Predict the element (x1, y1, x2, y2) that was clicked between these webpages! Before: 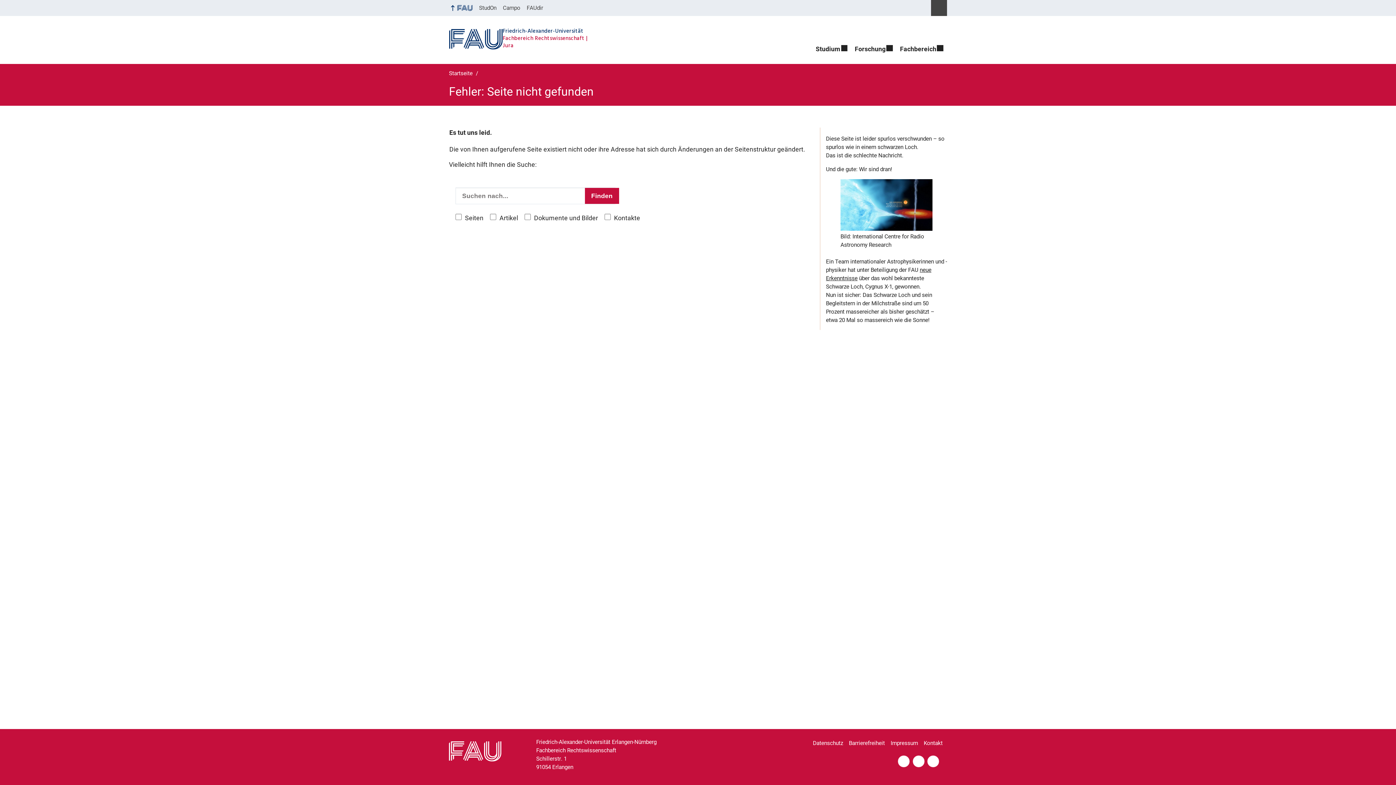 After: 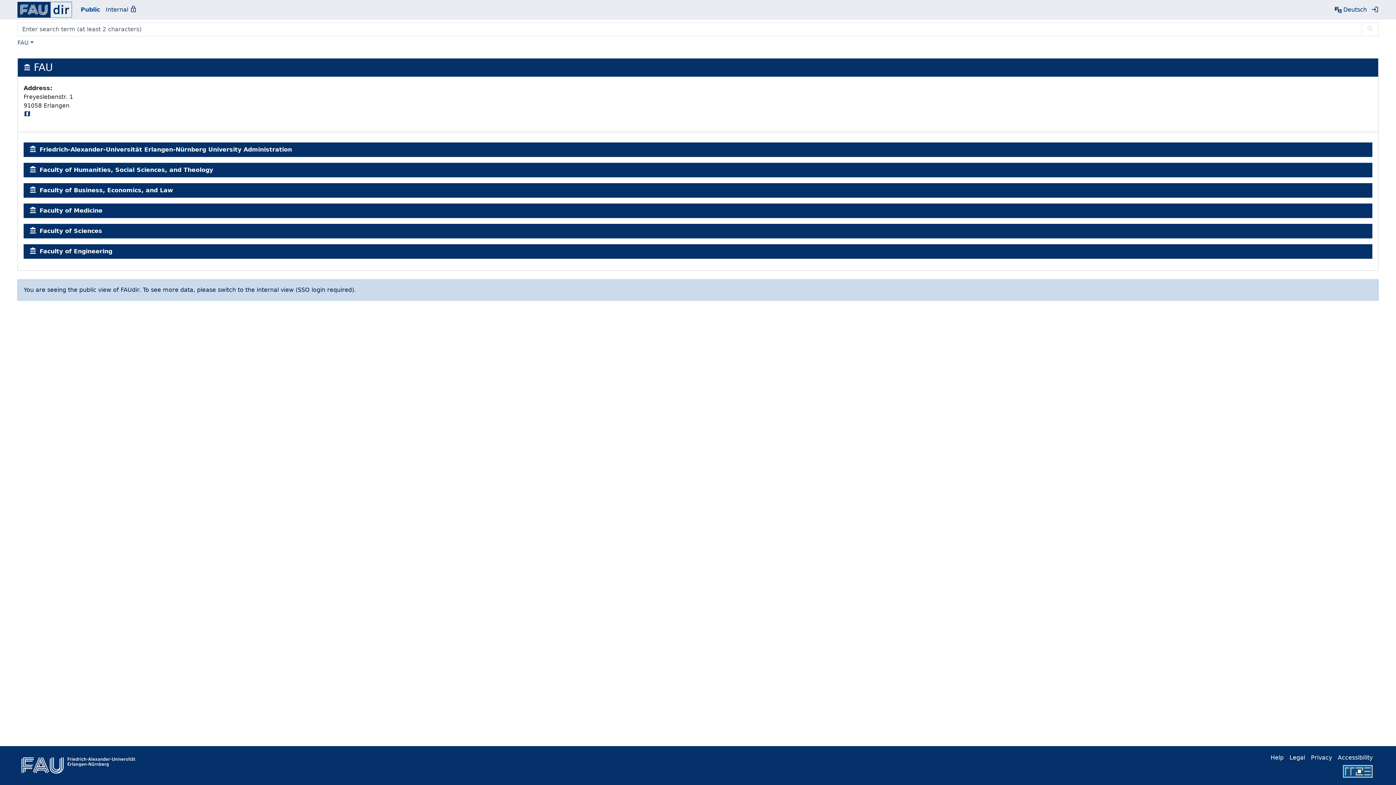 Action: bbox: (523, 0, 546, 16) label: FAUdir